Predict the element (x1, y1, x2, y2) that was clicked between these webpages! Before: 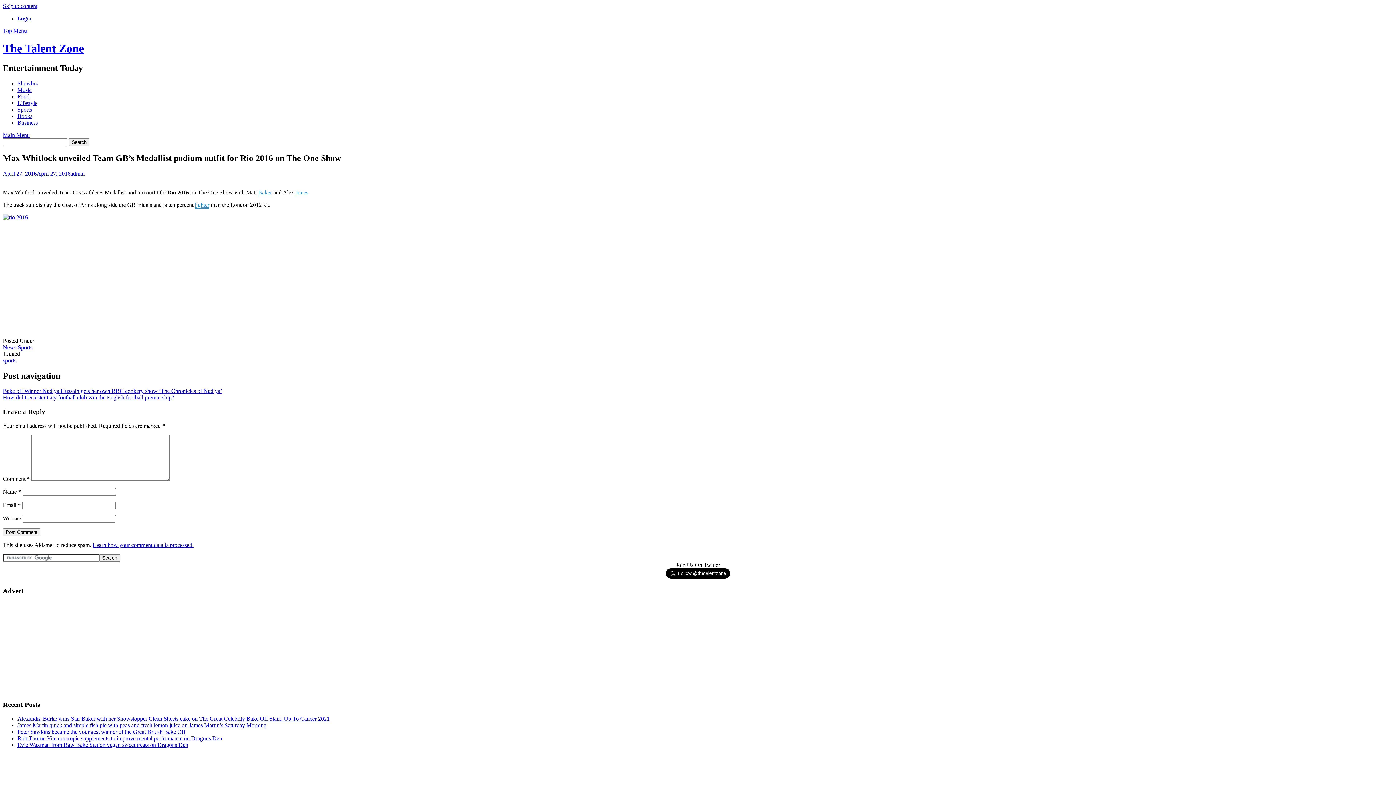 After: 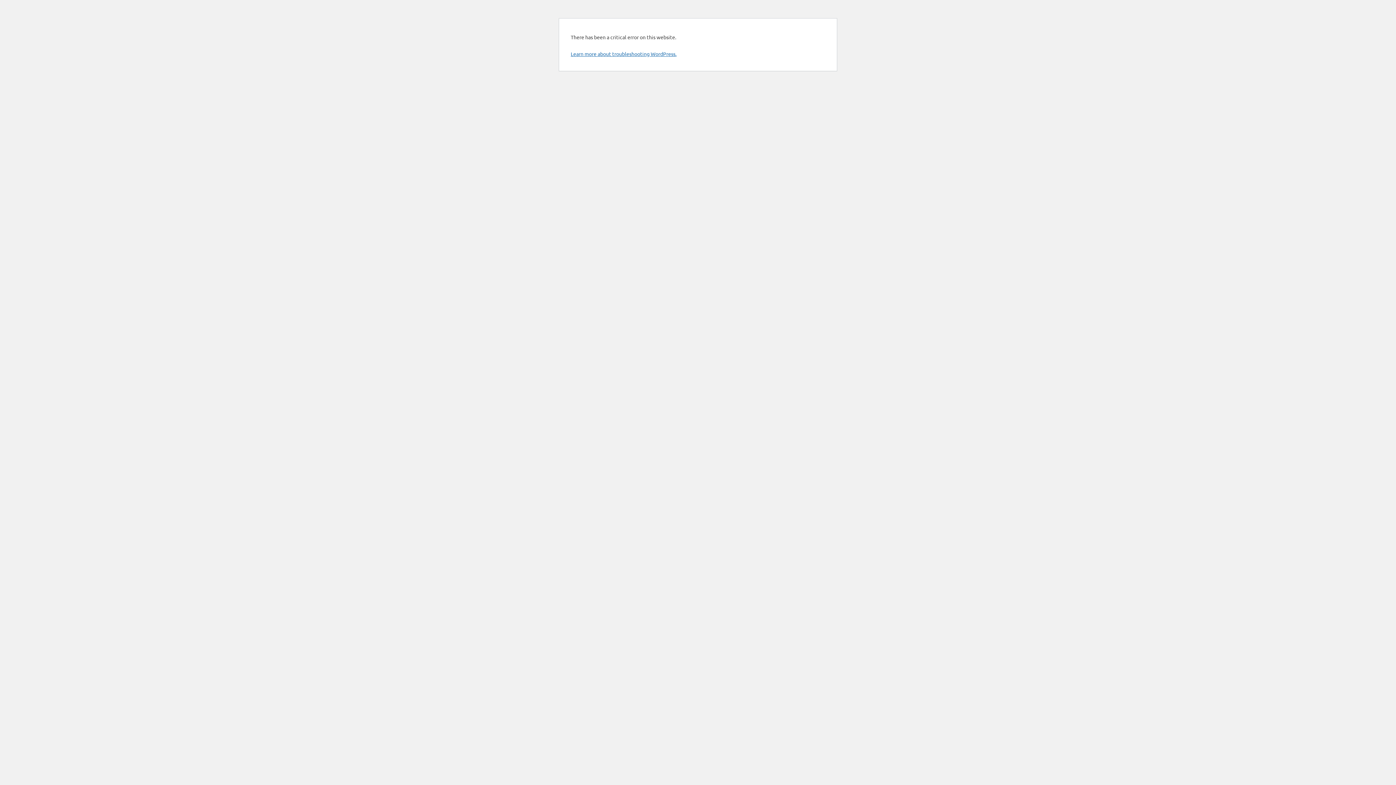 Action: bbox: (17, 86, 31, 93) label: Music